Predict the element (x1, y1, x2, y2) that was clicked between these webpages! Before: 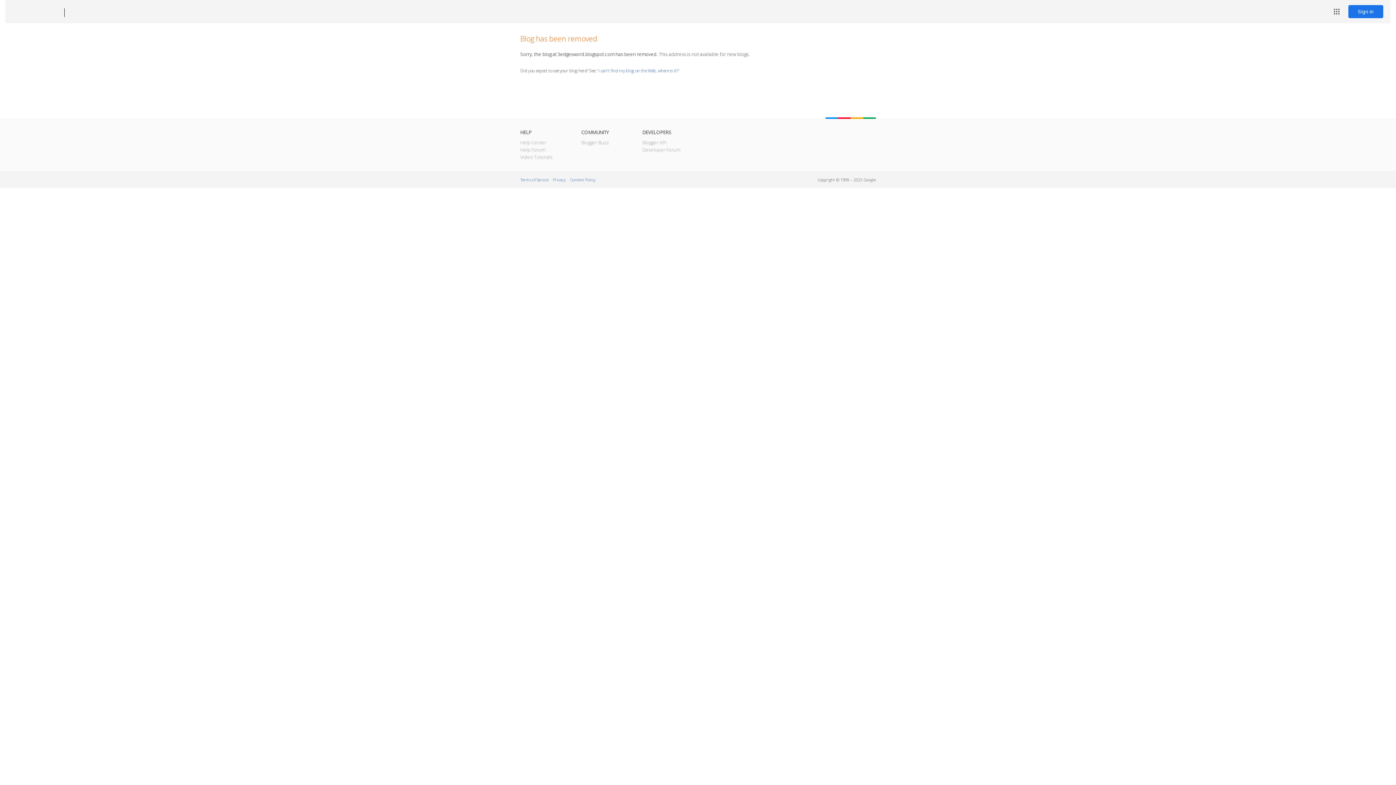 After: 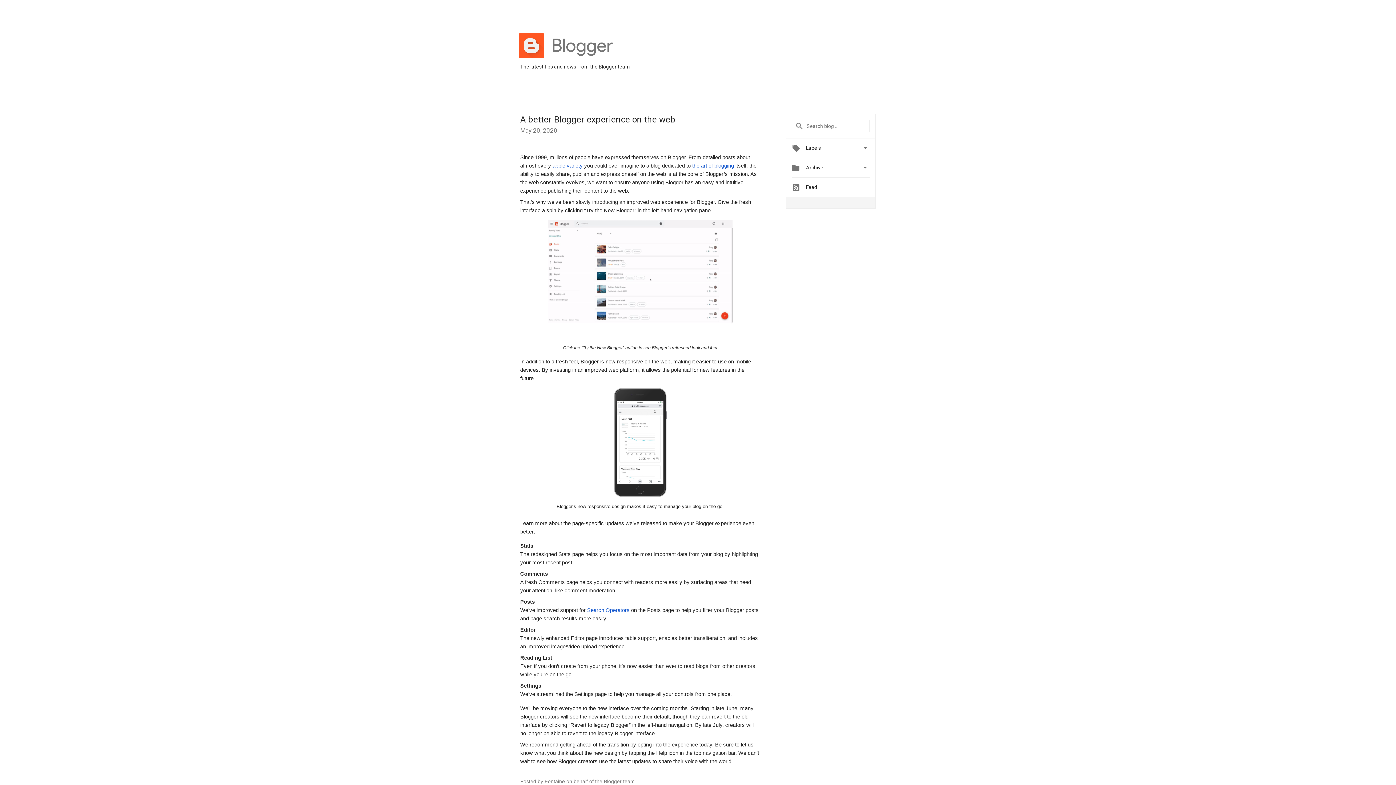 Action: bbox: (581, 139, 609, 145) label: Blogger Buzz